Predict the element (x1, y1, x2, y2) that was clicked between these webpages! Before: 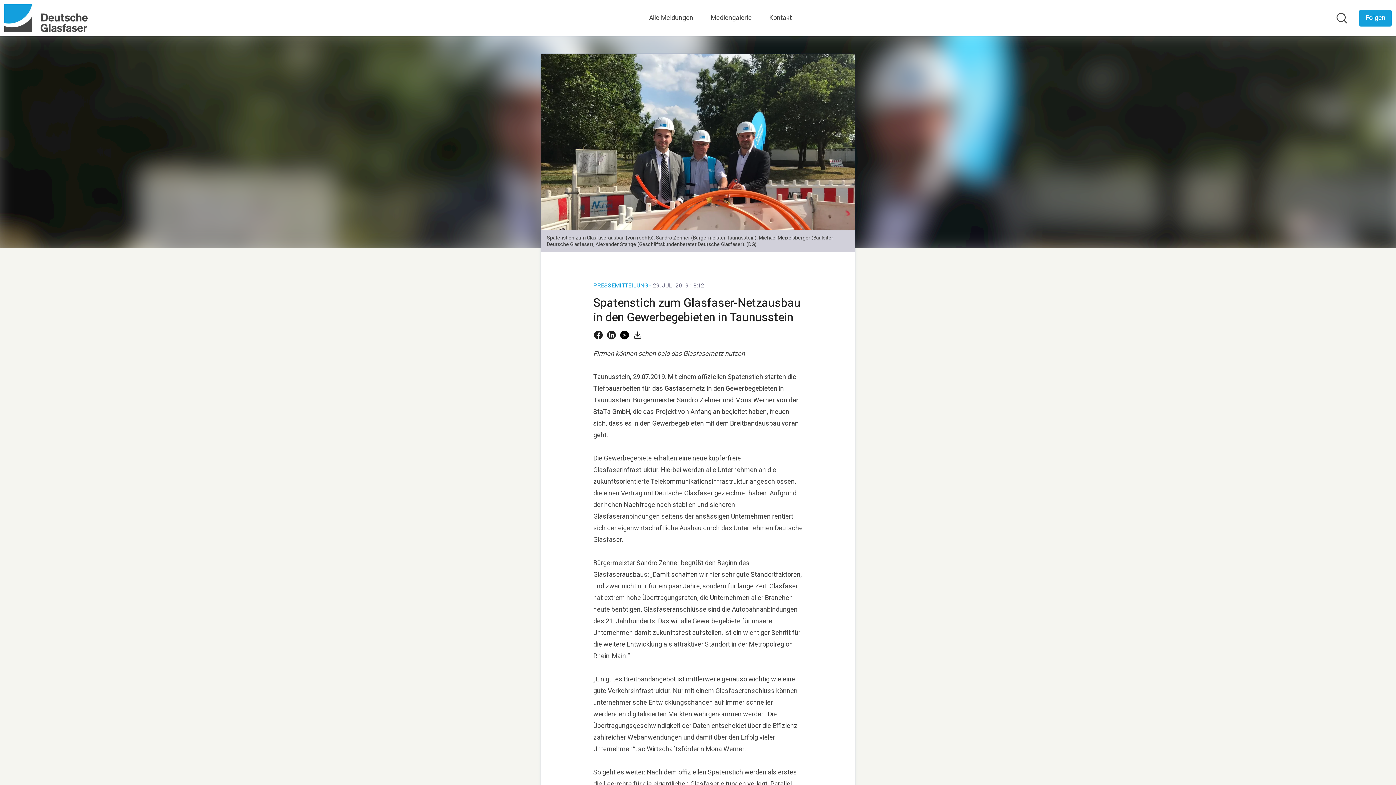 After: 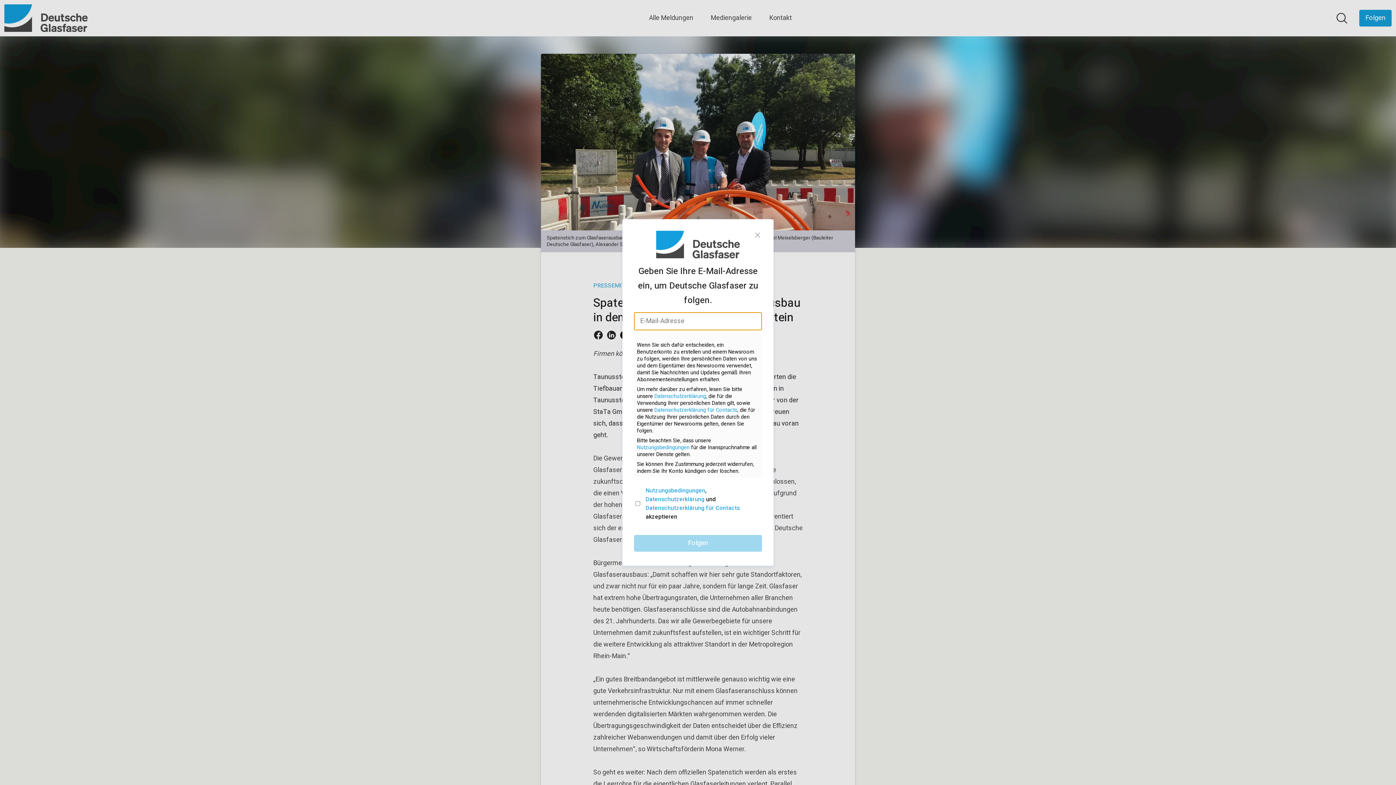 Action: label: Folgen Sie Deutsche Glasfaser bbox: (1359, 9, 1392, 26)